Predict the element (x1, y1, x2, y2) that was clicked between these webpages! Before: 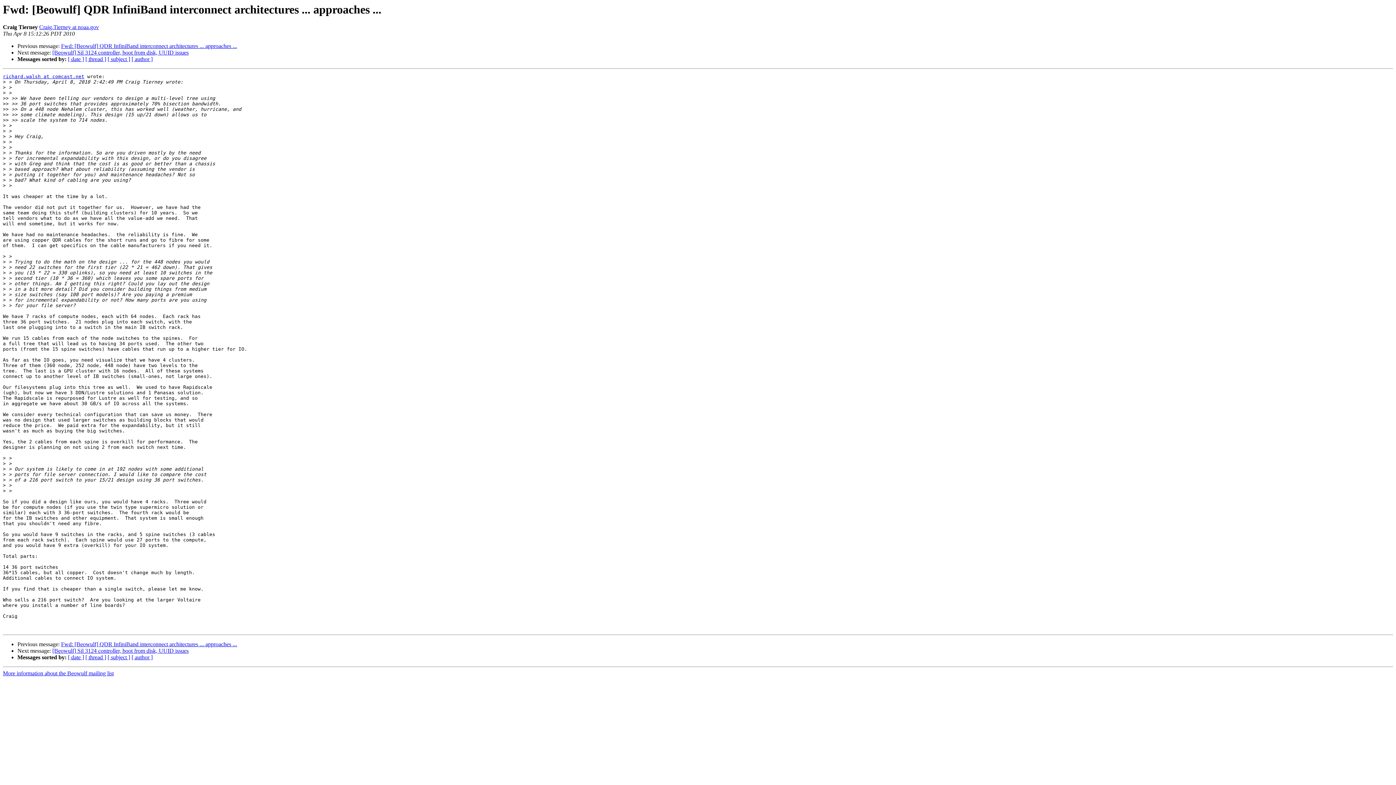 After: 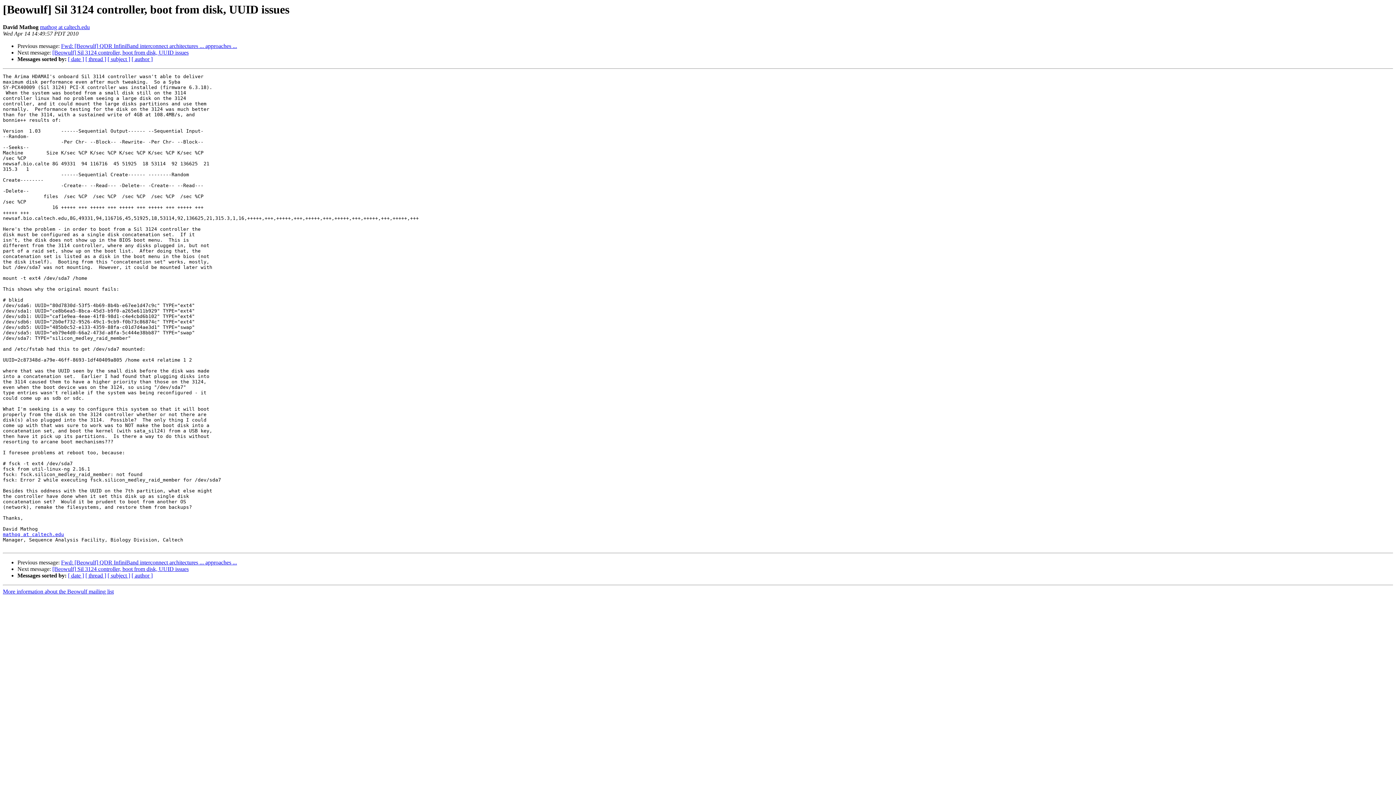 Action: label: [Beowulf] Sil 3124 controller, boot from disk, UUID issues bbox: (52, 49, 188, 55)